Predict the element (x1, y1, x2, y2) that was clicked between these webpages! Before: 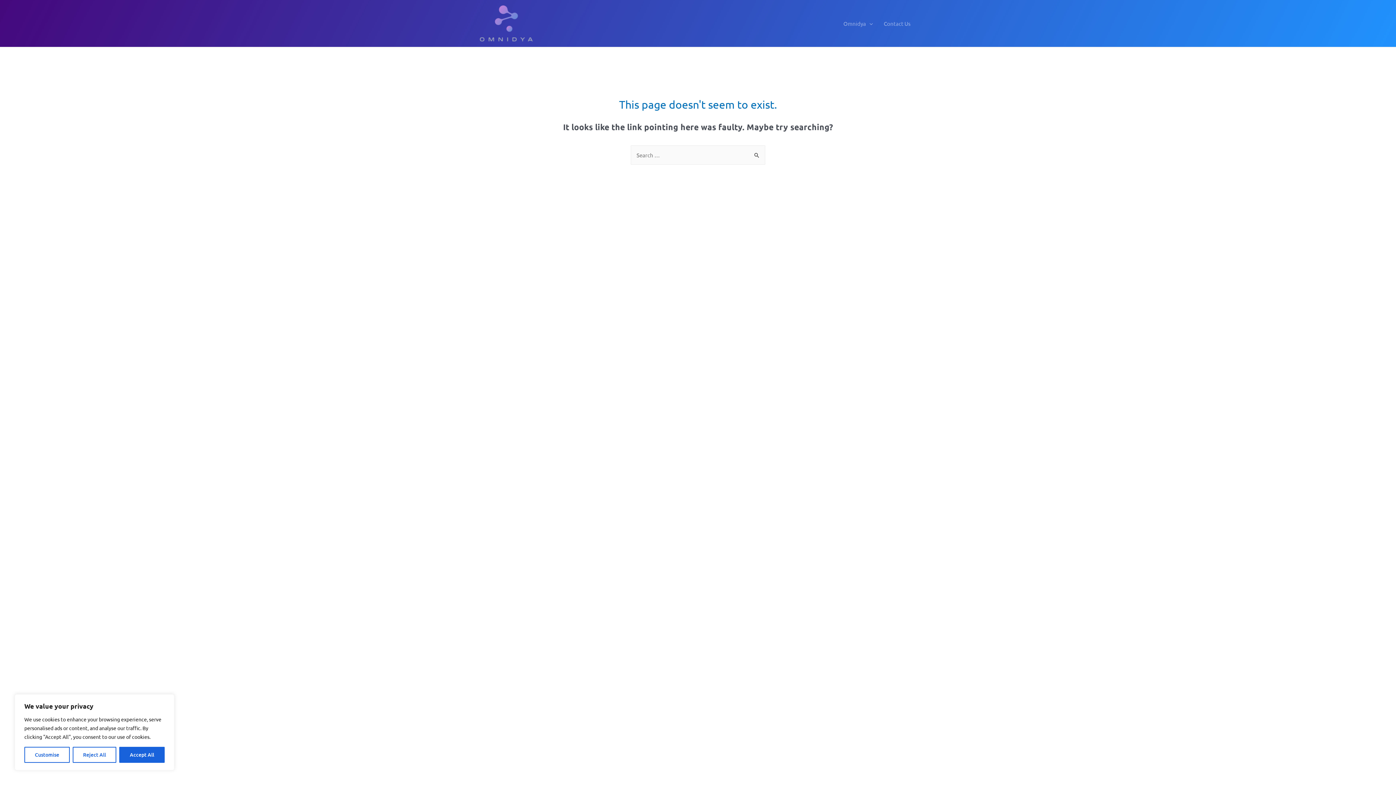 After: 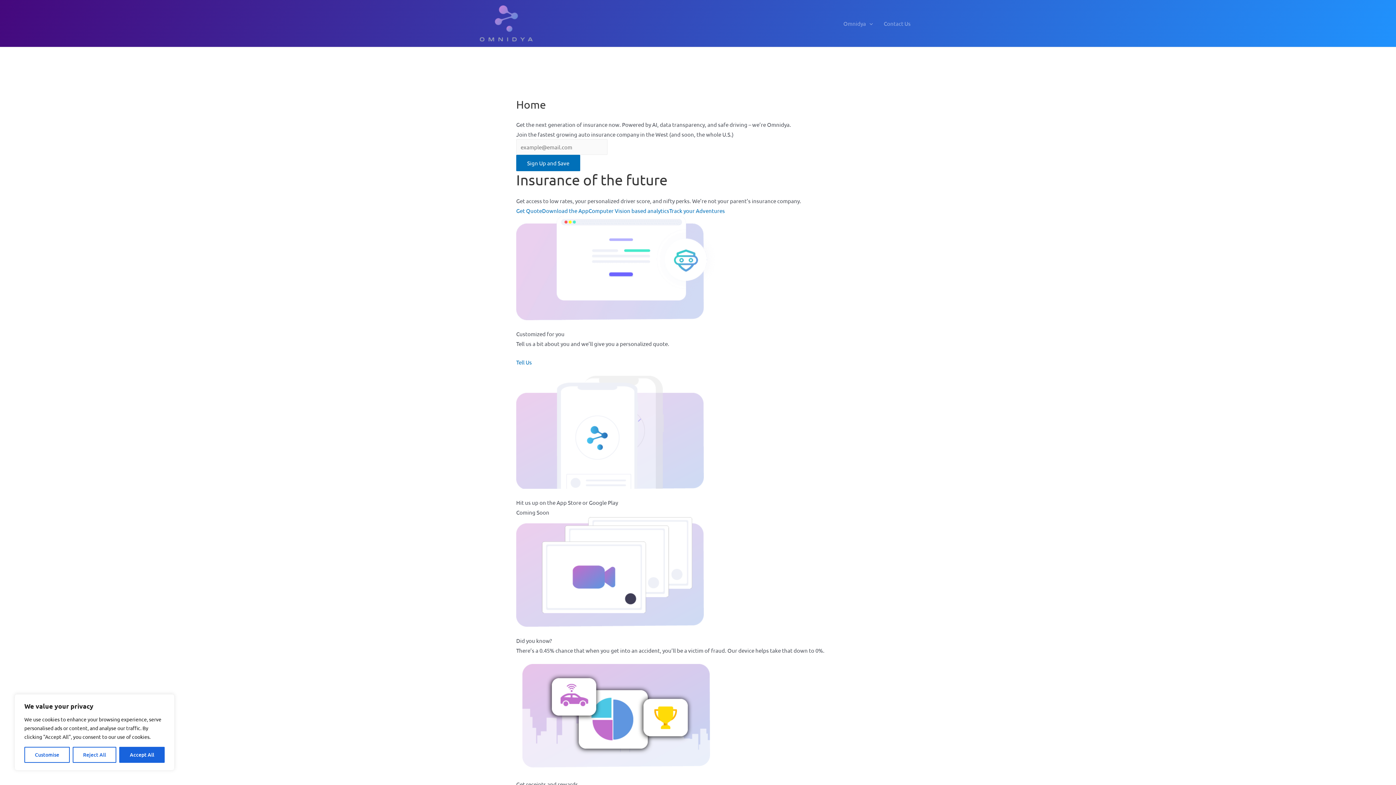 Action: bbox: (480, 19, 533, 25)